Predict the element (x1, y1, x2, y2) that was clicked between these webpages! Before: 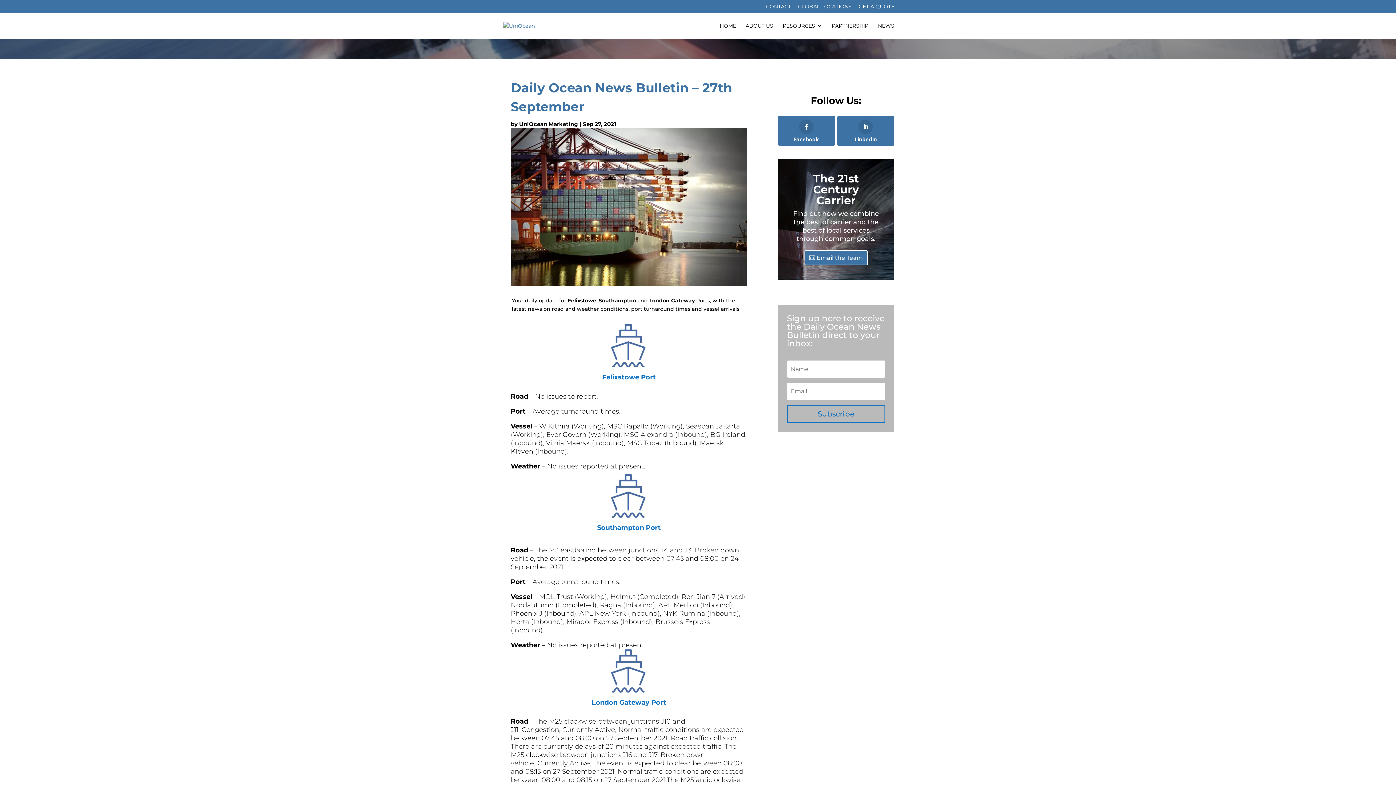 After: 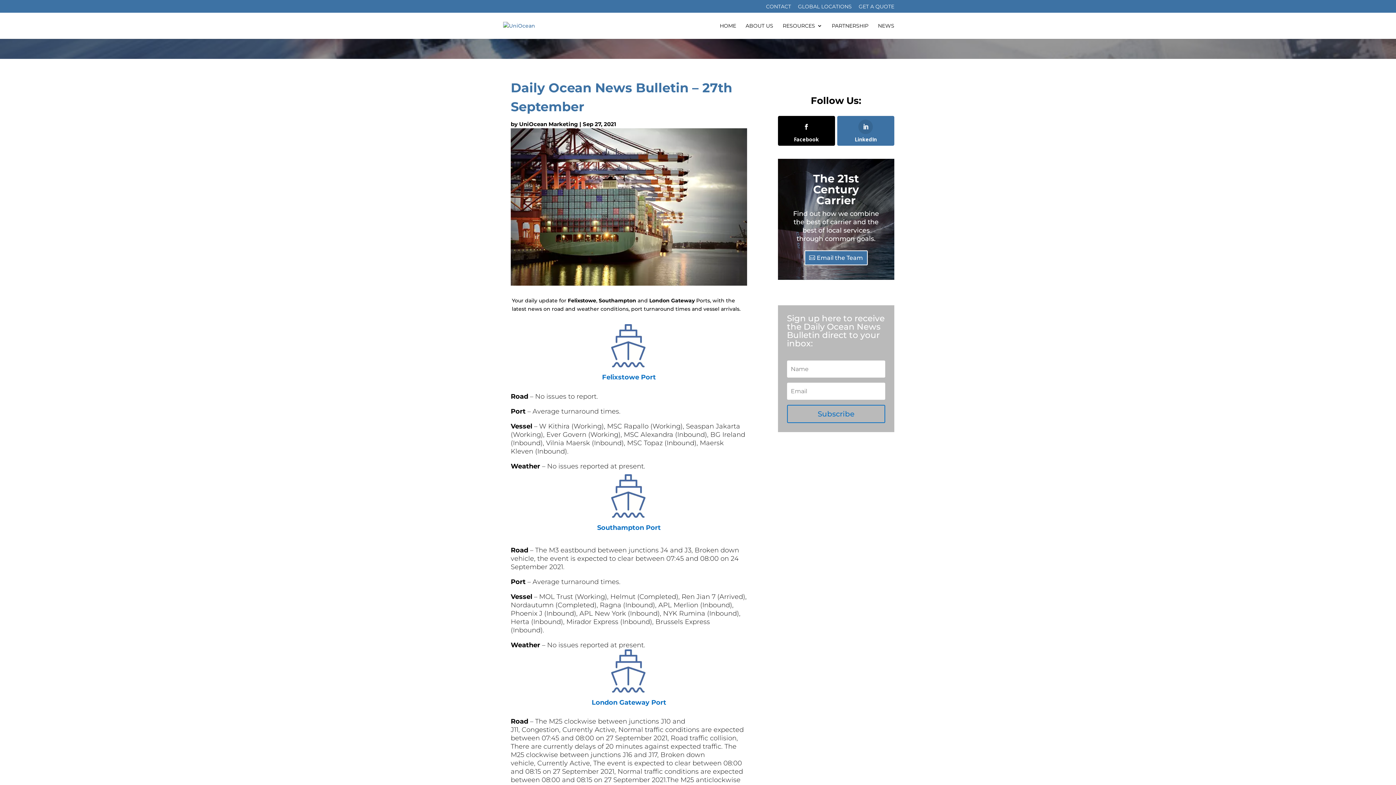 Action: label: Facebook bbox: (778, 115, 835, 145)